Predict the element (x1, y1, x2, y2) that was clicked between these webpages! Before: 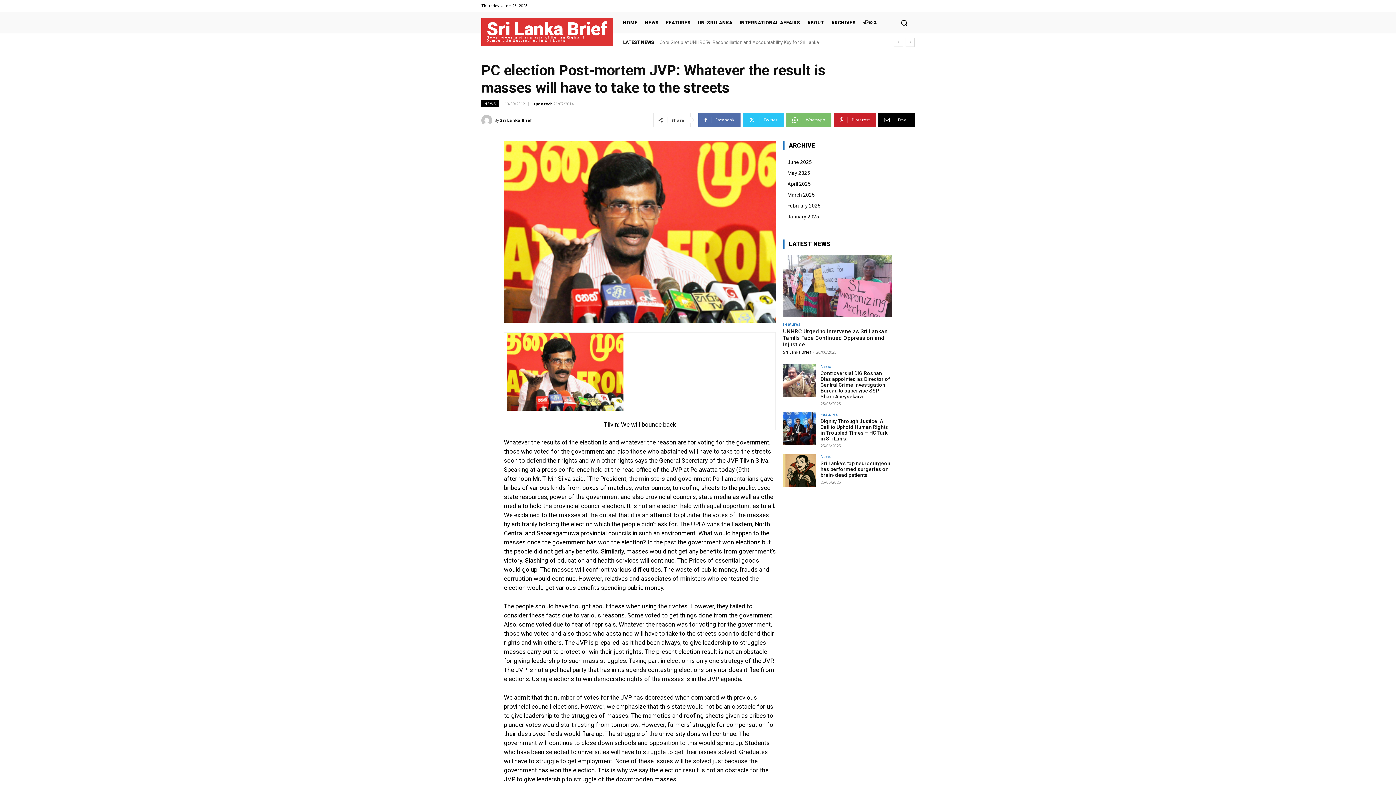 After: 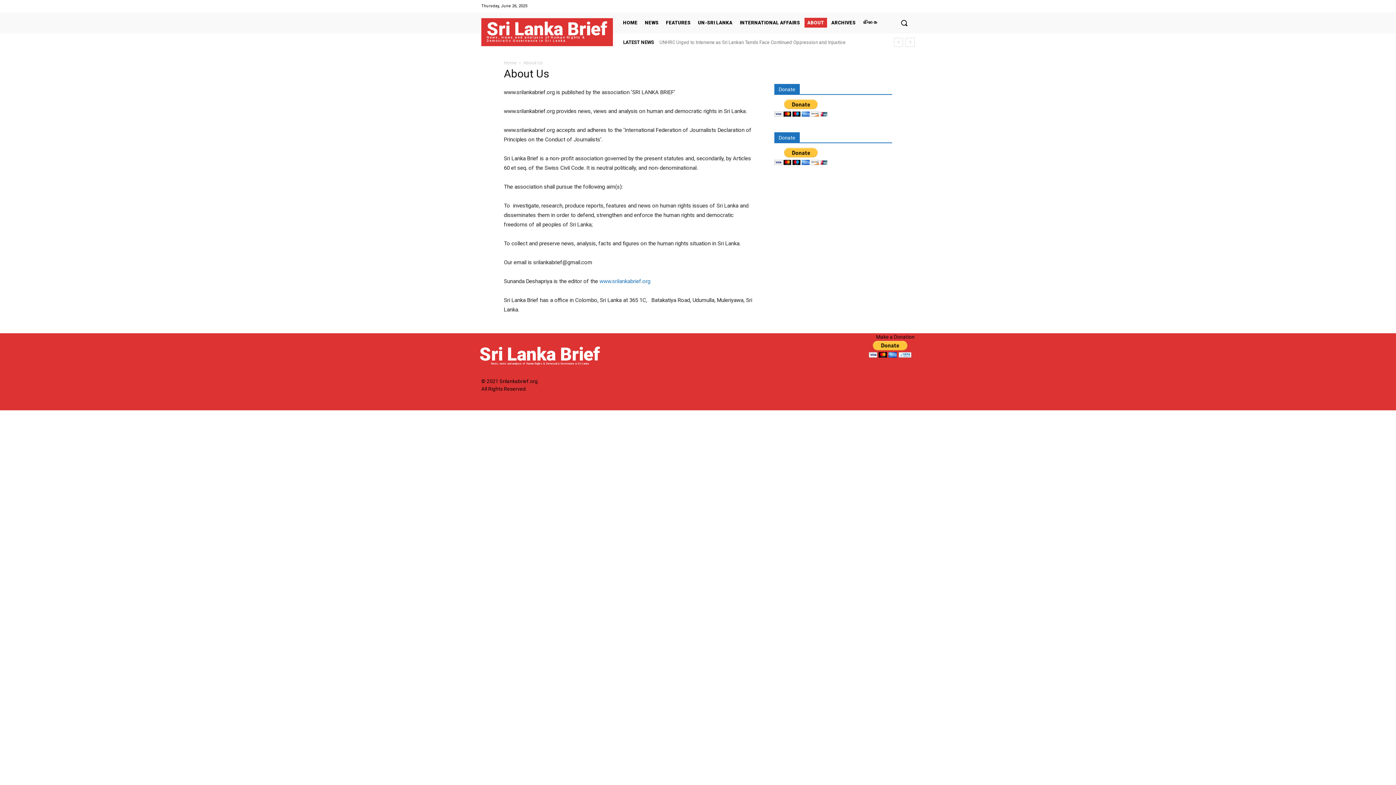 Action: label: ABOUT bbox: (804, 17, 827, 27)